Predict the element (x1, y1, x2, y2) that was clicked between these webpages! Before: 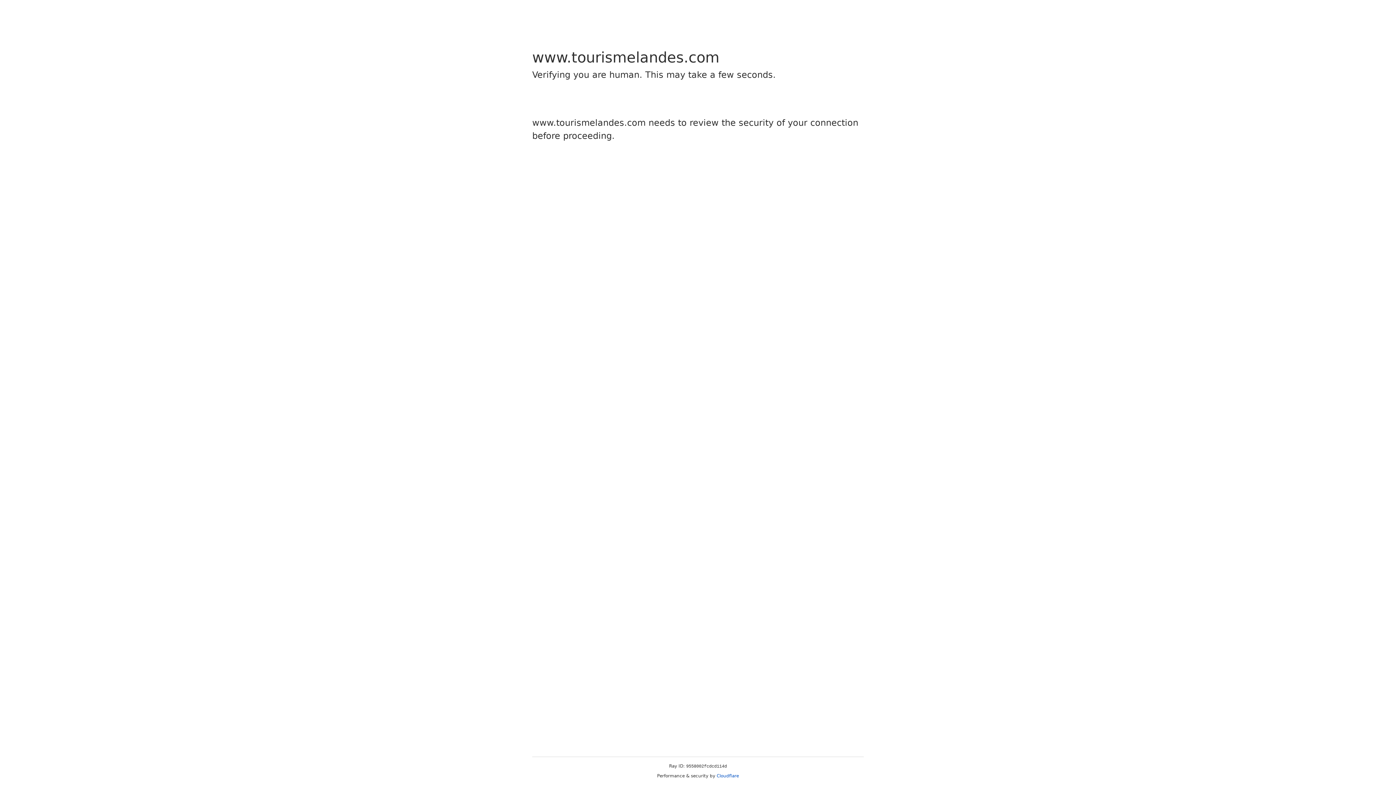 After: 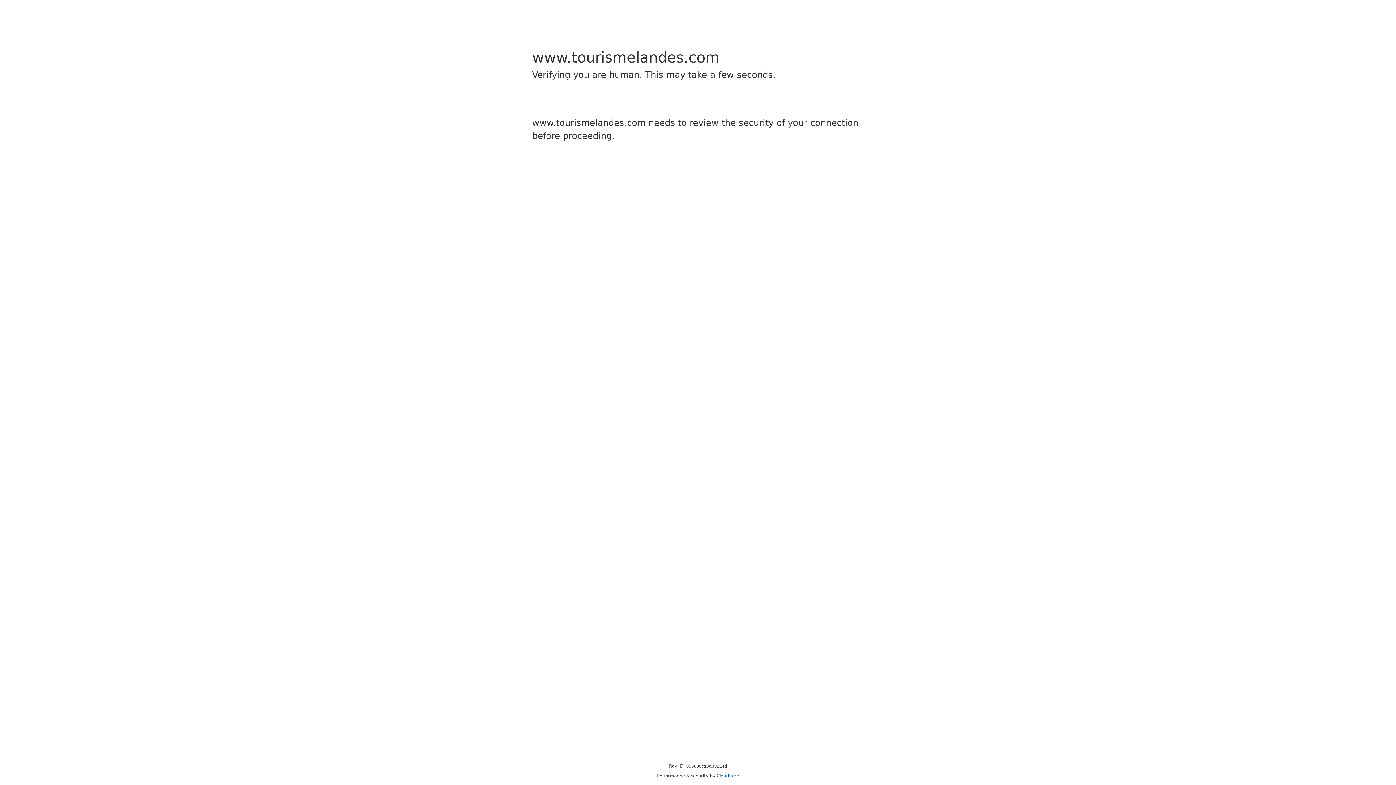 Action: bbox: (716, 773, 739, 778) label: Cloudflare